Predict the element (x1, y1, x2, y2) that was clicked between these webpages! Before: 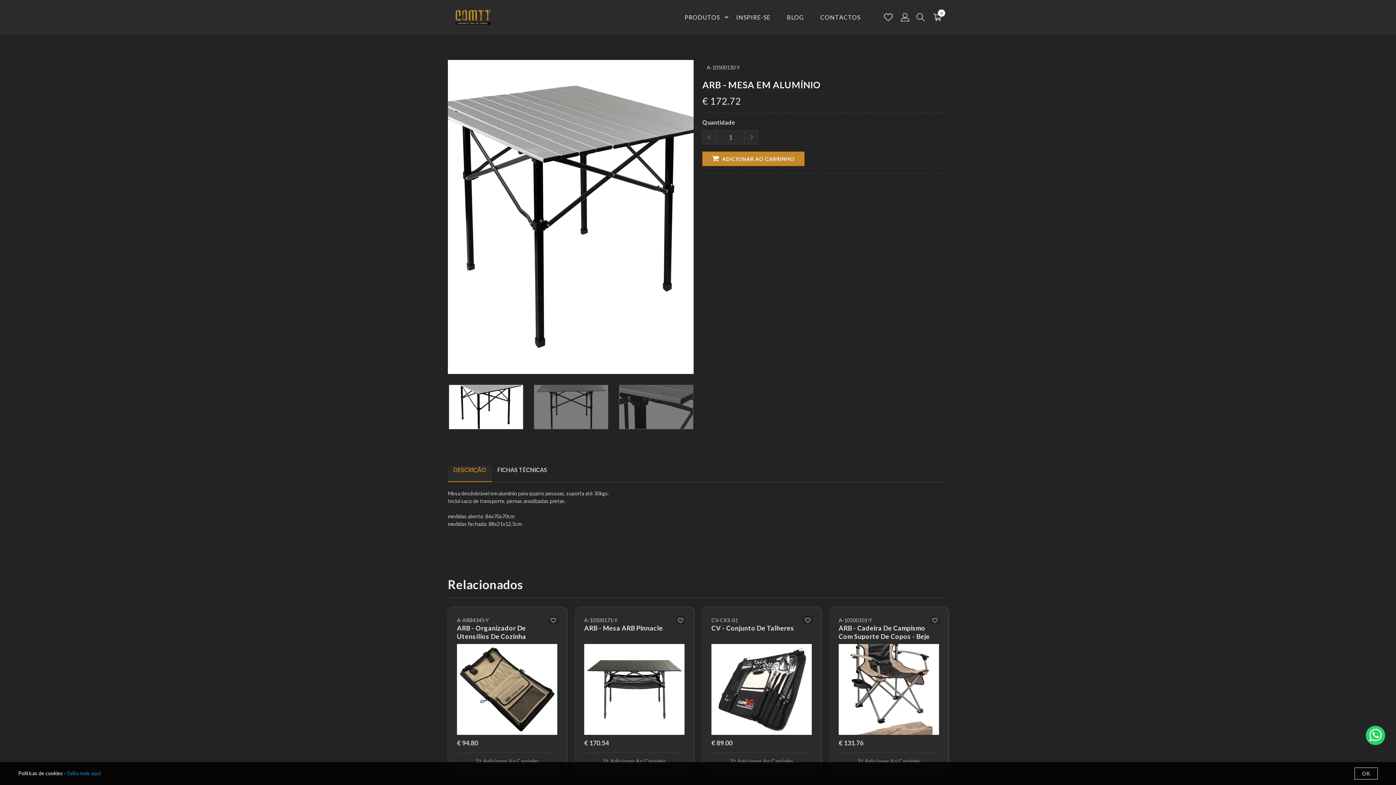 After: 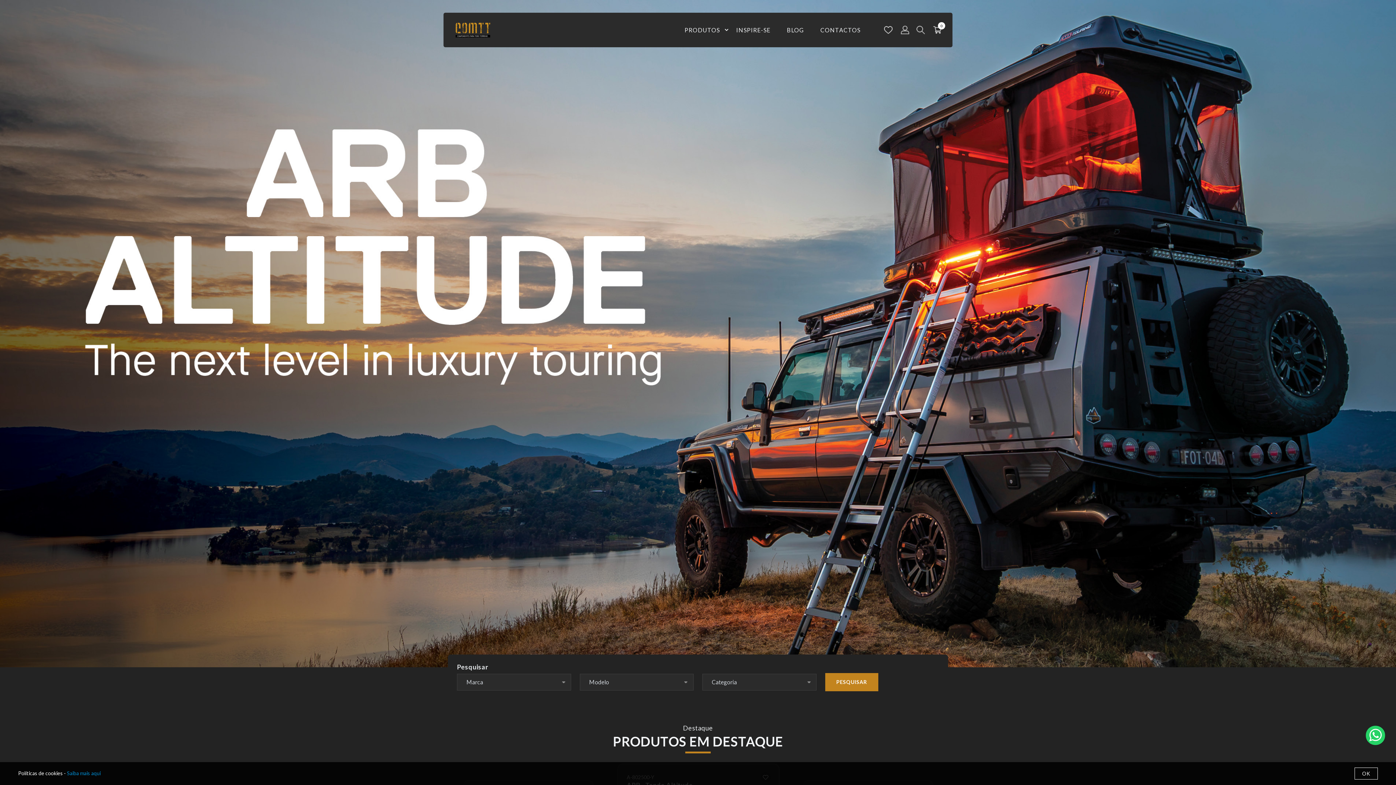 Action: bbox: (454, 13, 491, 19)